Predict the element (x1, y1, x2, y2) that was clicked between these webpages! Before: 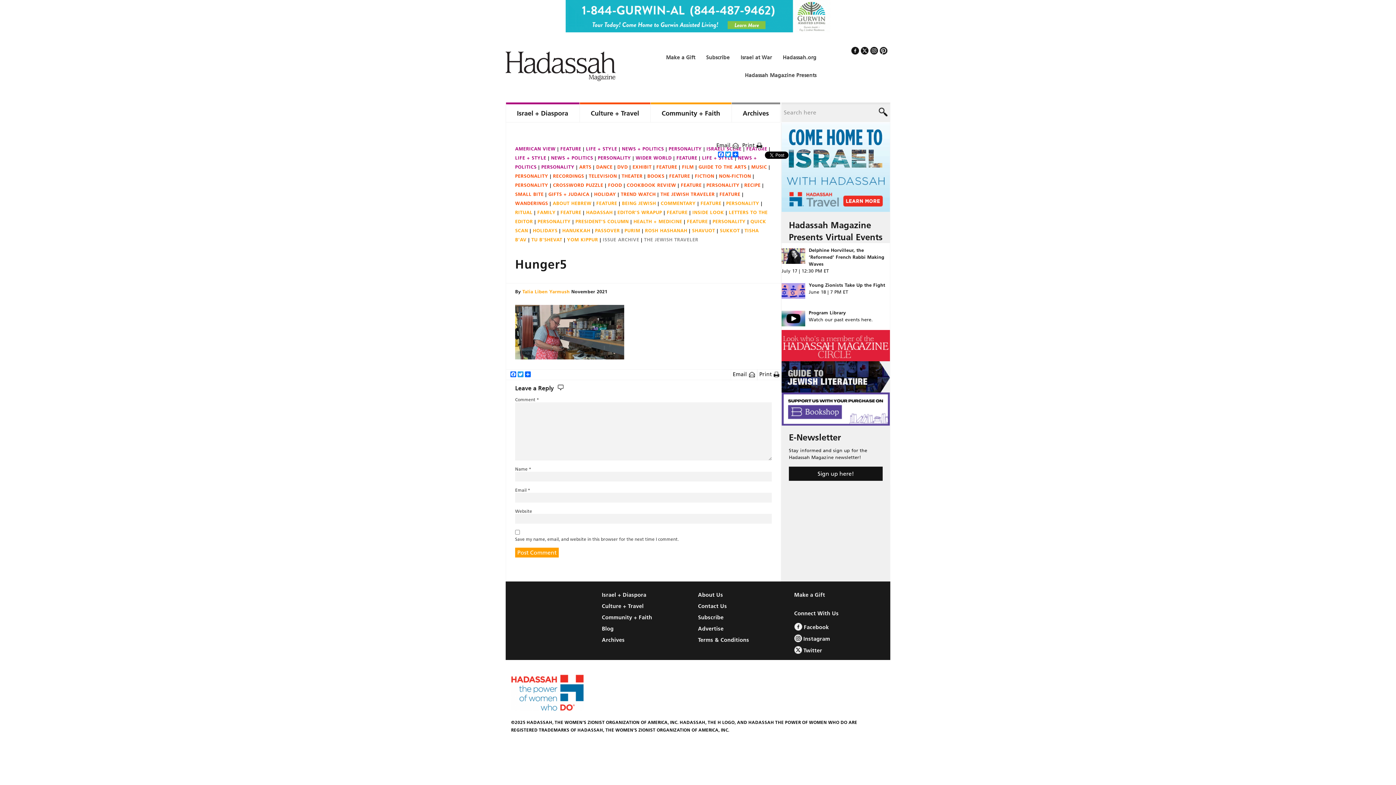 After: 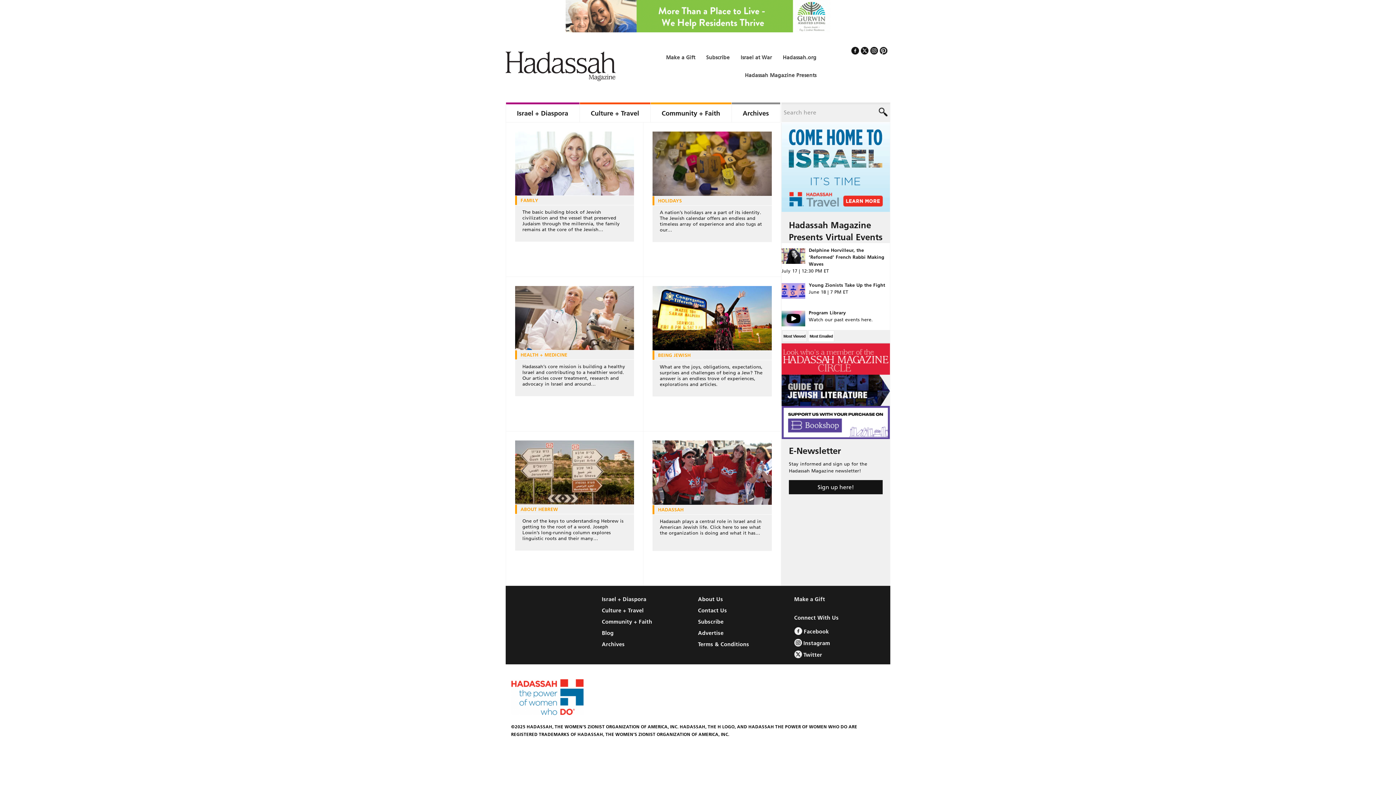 Action: bbox: (650, 102, 731, 122) label: Community + Faith